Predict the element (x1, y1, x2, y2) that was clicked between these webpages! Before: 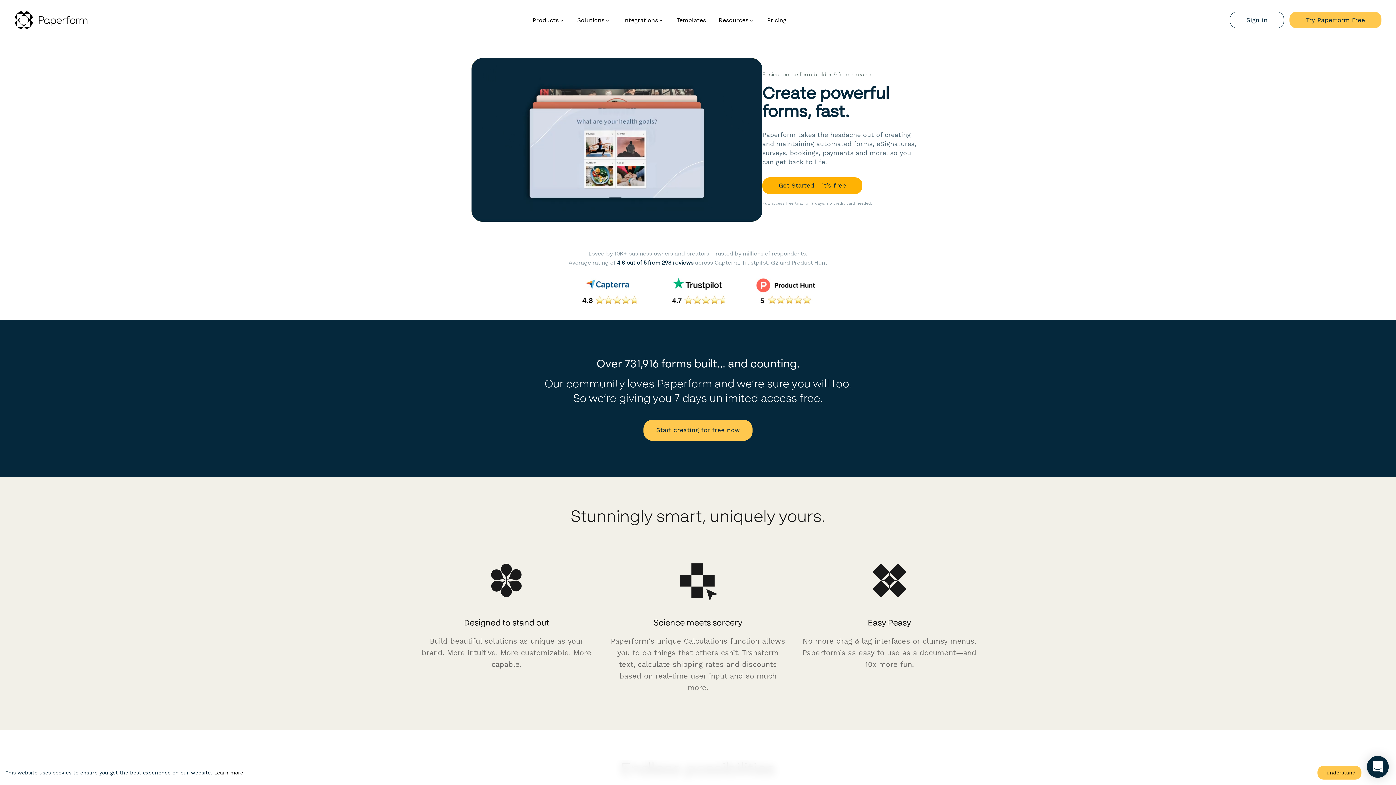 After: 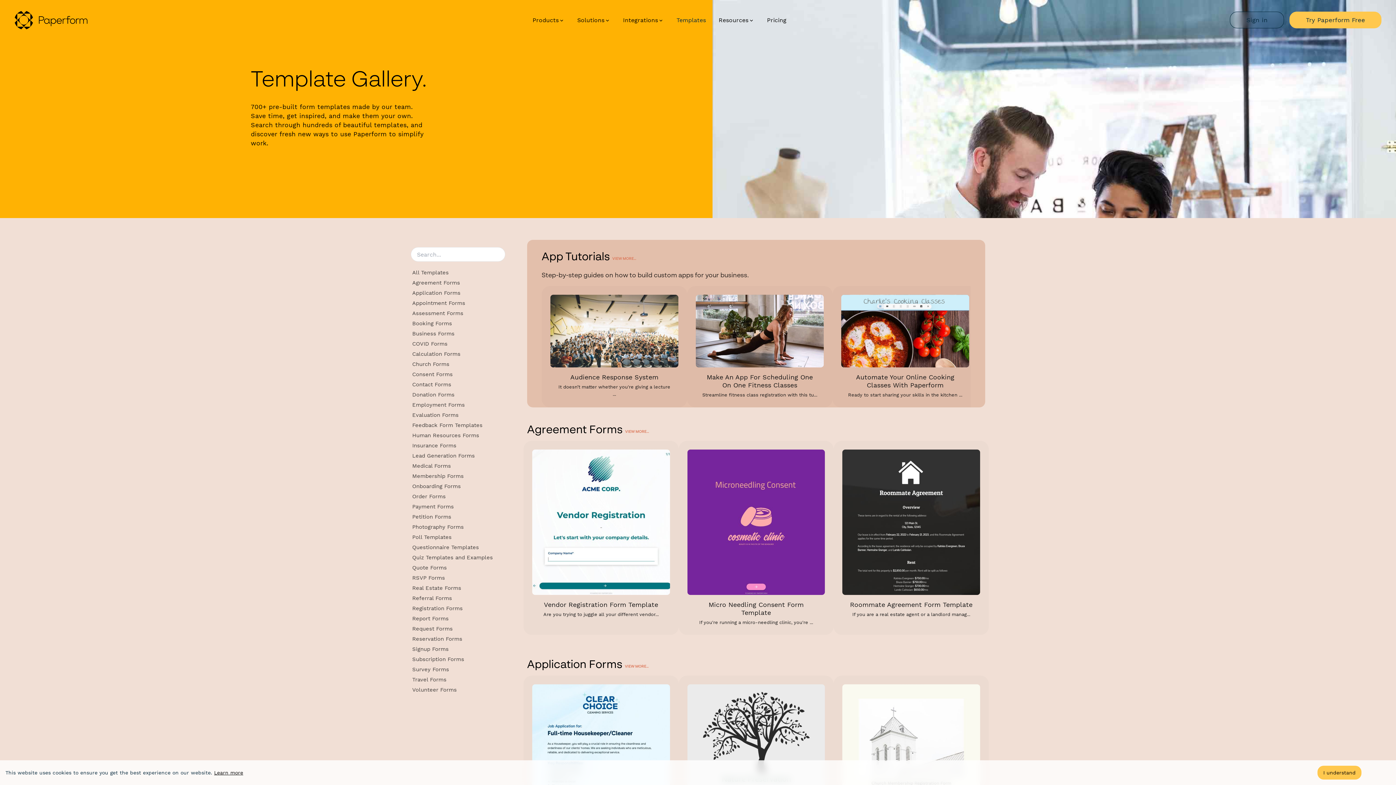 Action: bbox: (672, 13, 710, 26) label: Templates